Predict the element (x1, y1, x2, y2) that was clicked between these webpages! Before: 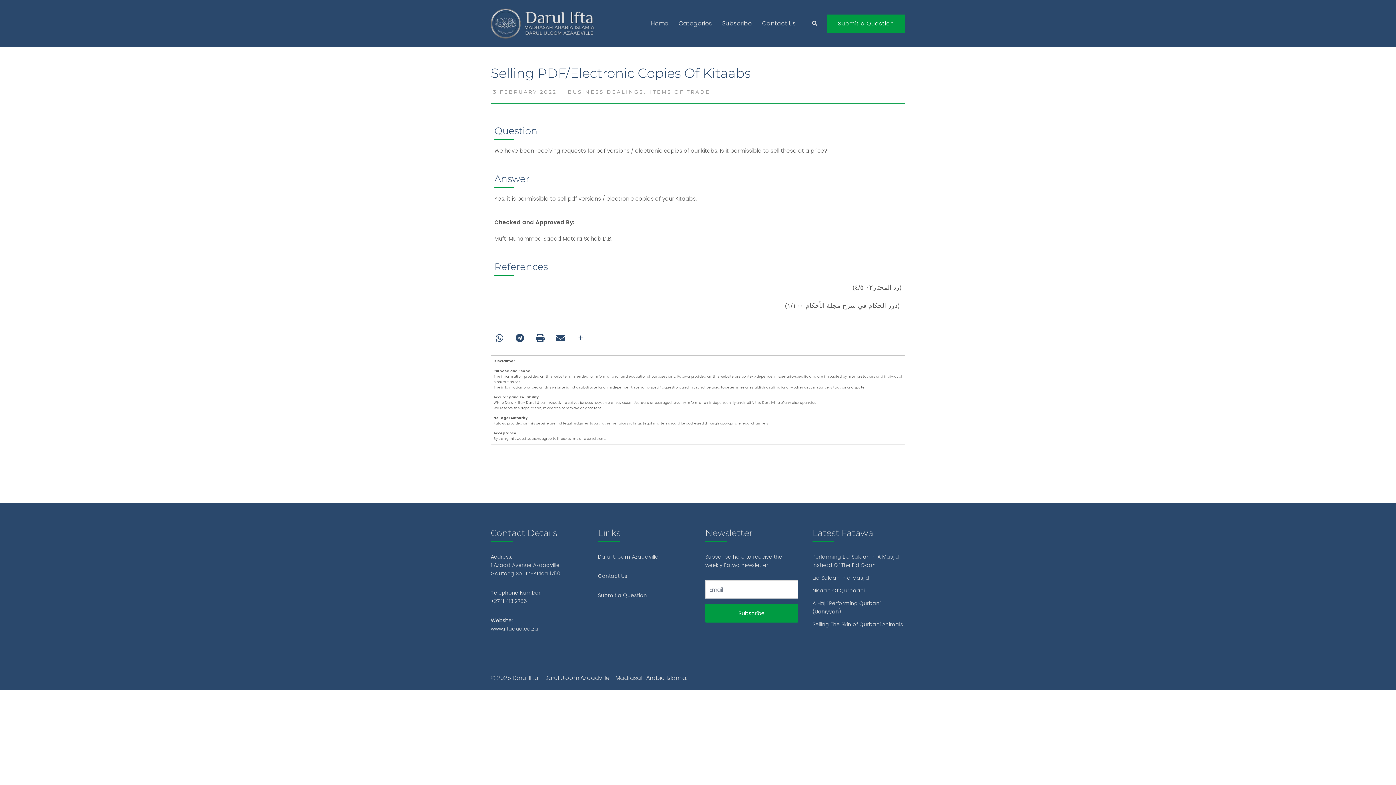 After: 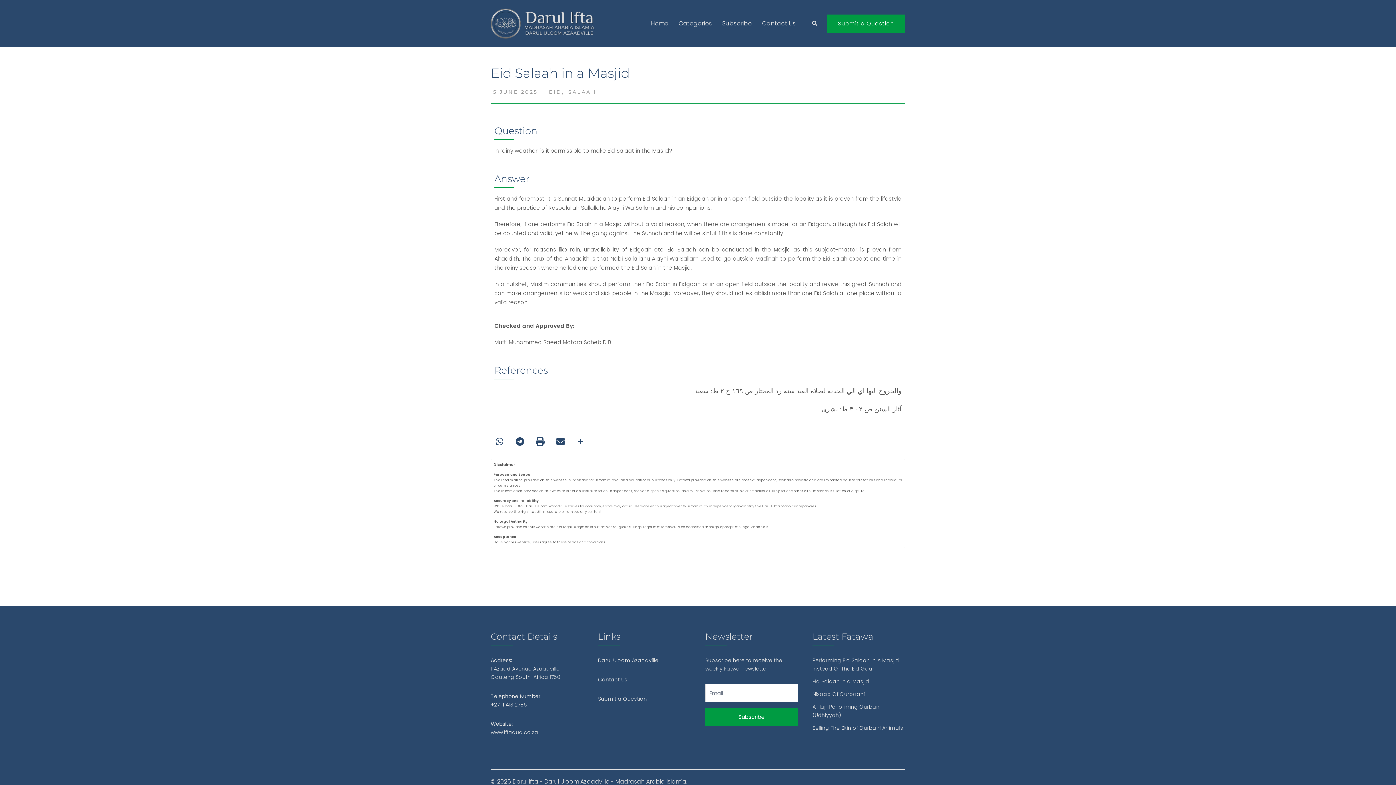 Action: label: Eid Salaah in a Masjid bbox: (812, 574, 869, 581)